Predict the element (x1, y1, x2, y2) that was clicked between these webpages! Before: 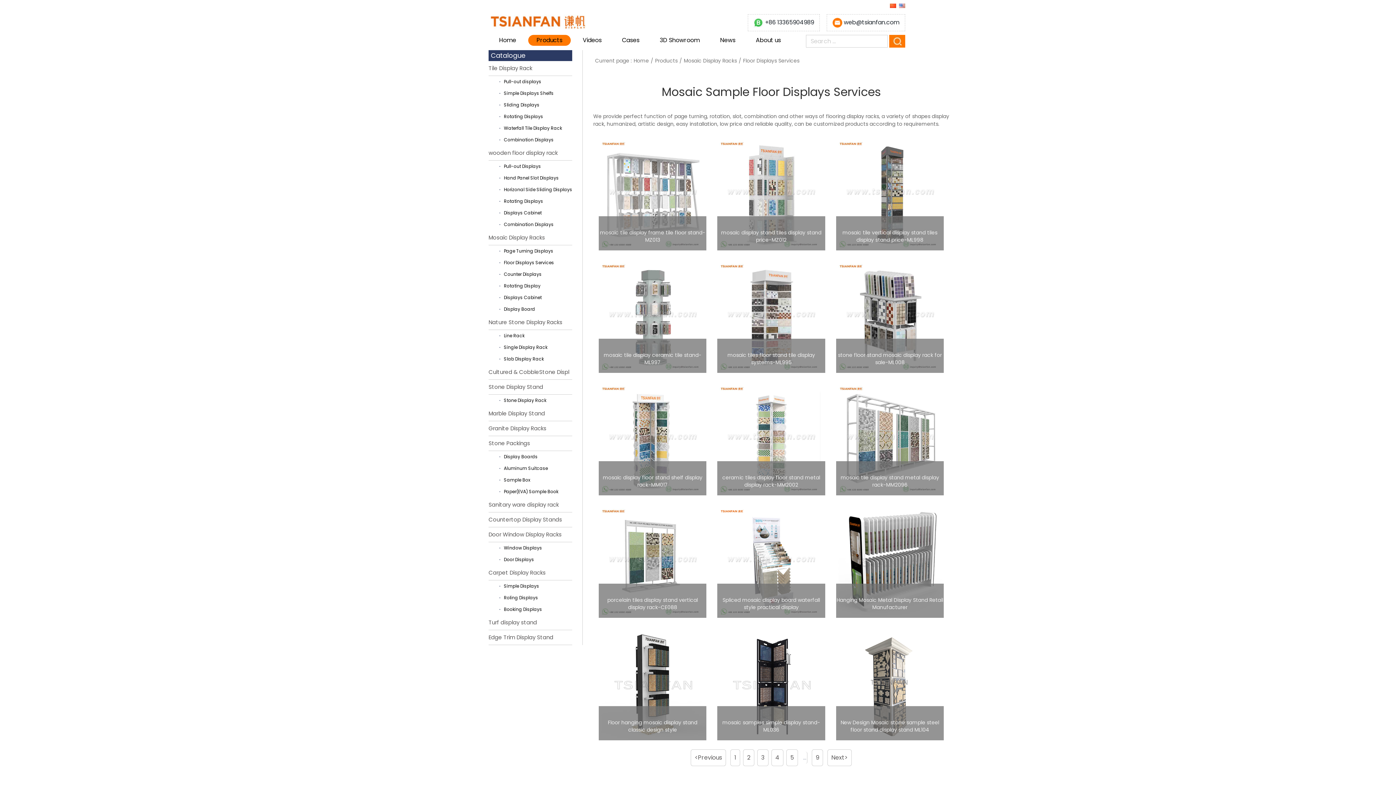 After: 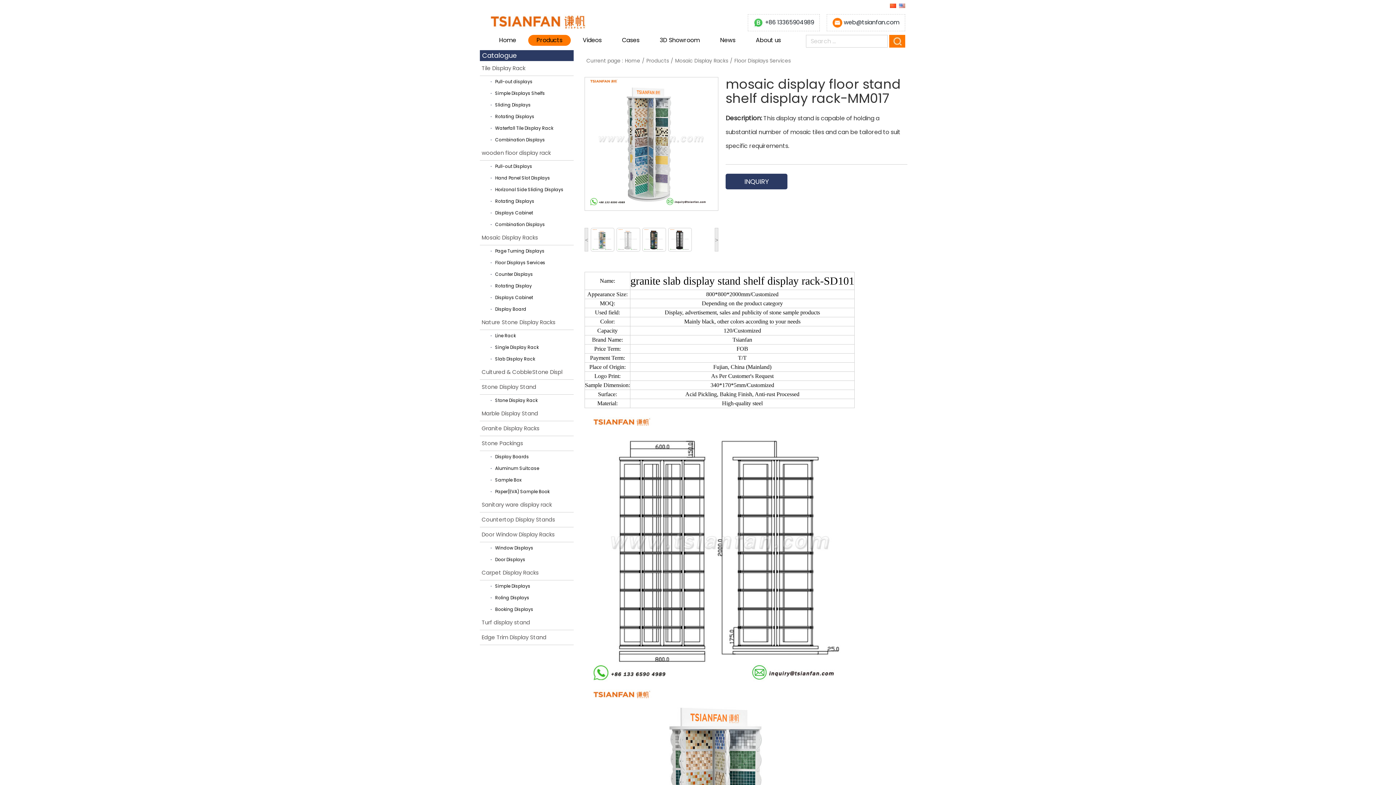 Action: bbox: (598, 385, 706, 494)